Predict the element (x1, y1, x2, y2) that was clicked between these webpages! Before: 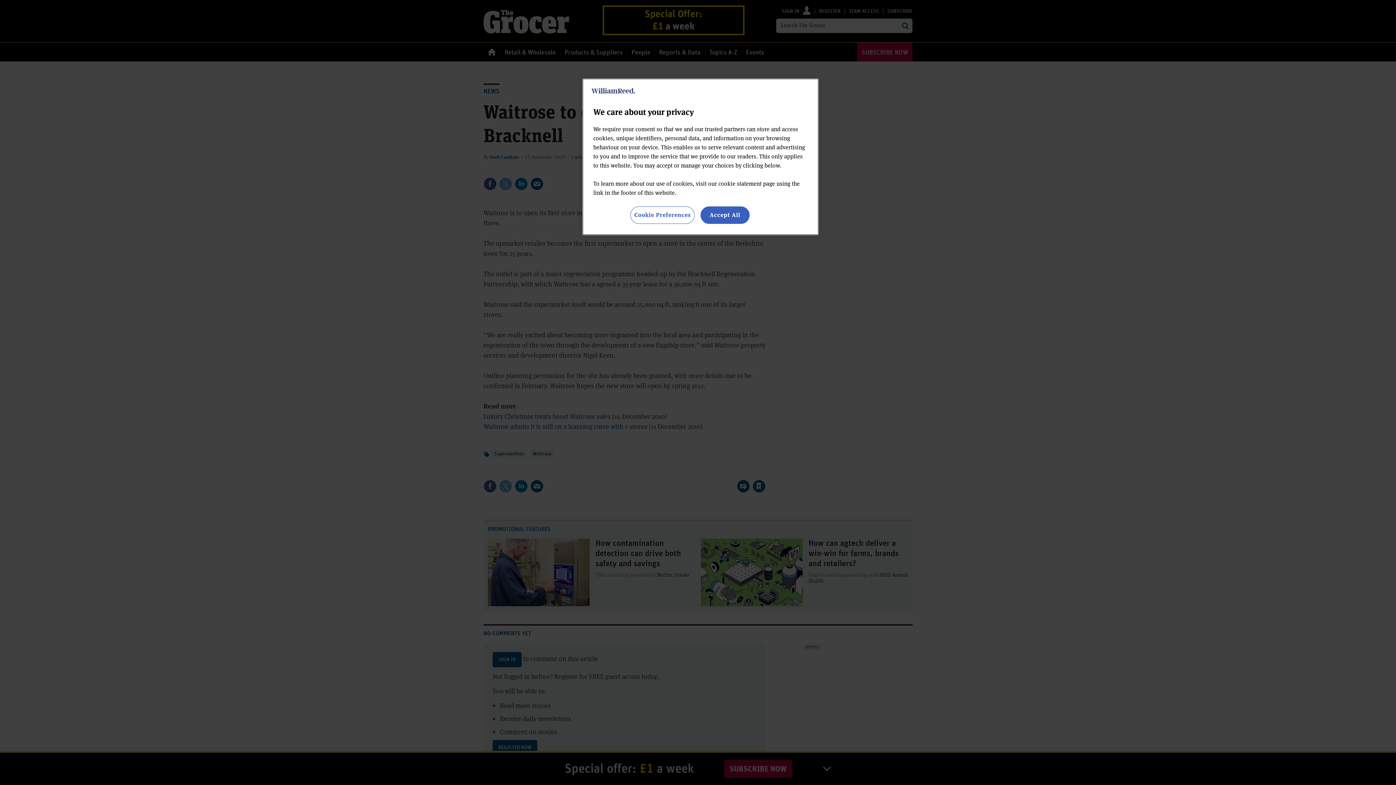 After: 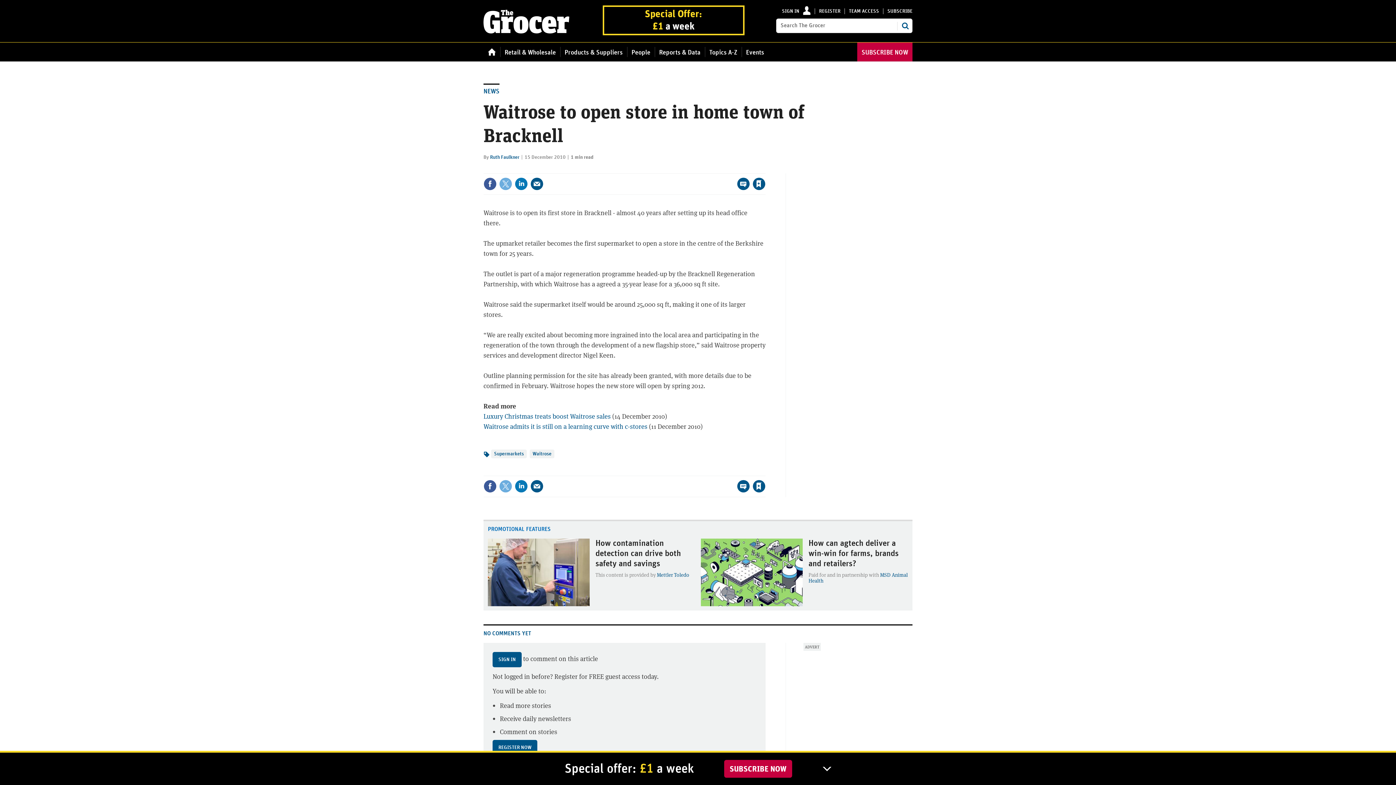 Action: label: Accept All bbox: (700, 206, 749, 224)